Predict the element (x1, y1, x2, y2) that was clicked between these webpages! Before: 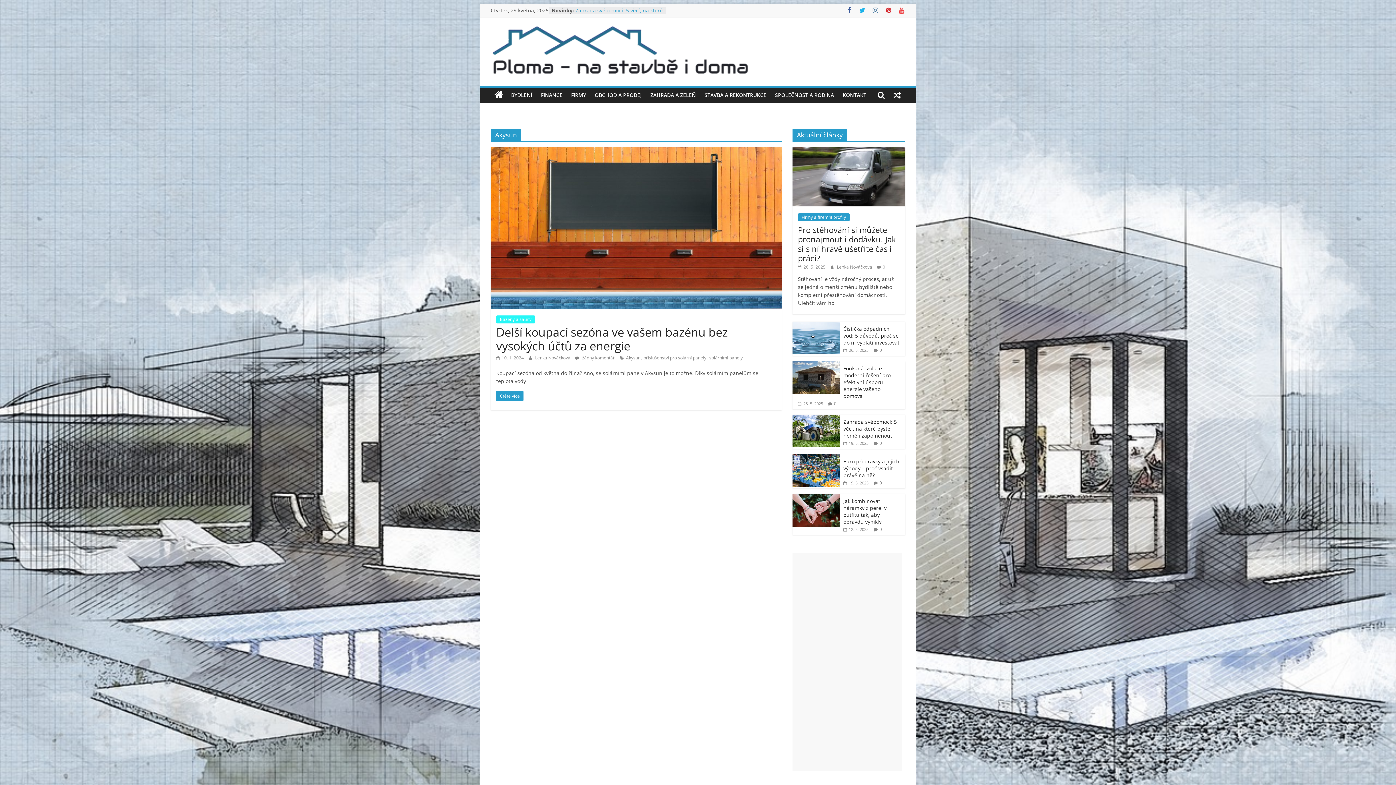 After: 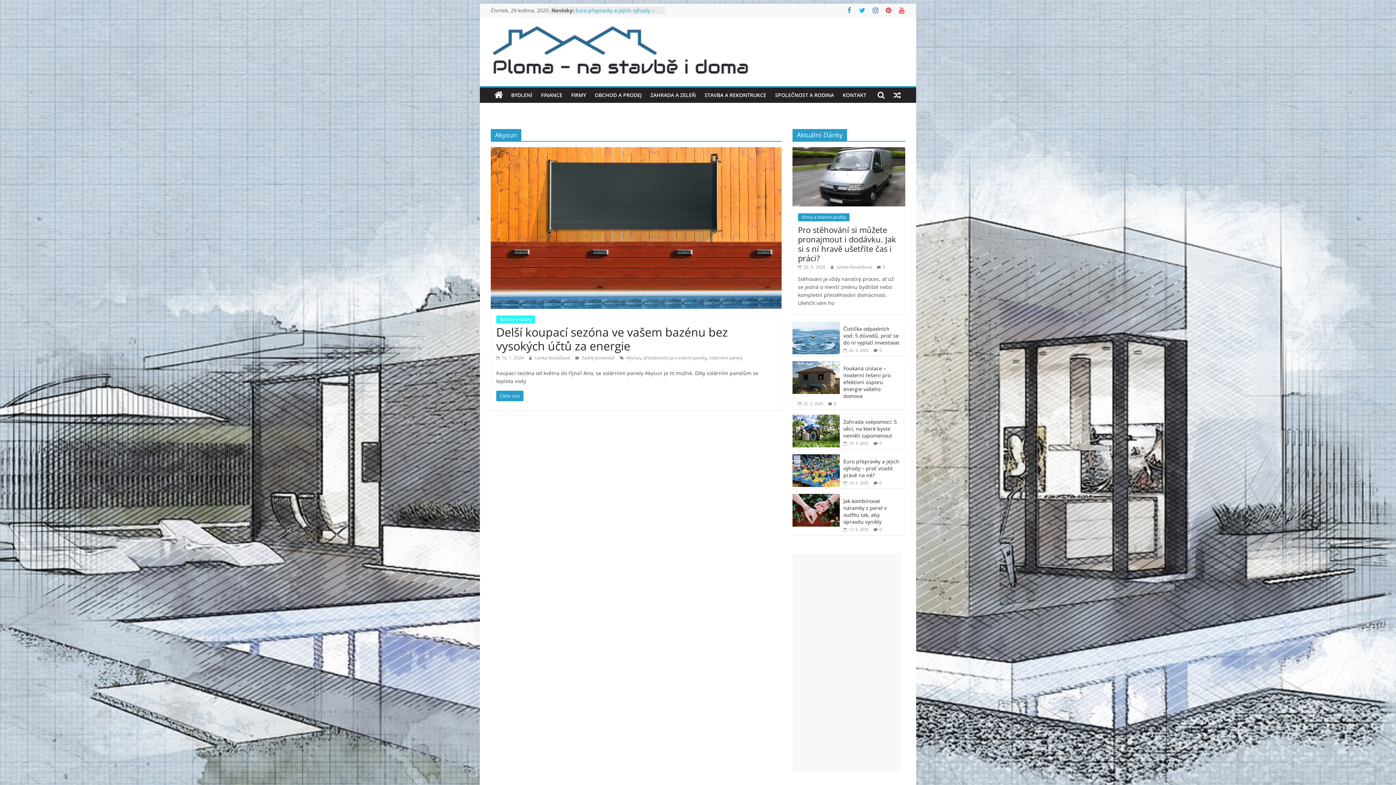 Action: bbox: (845, 6, 853, 14)